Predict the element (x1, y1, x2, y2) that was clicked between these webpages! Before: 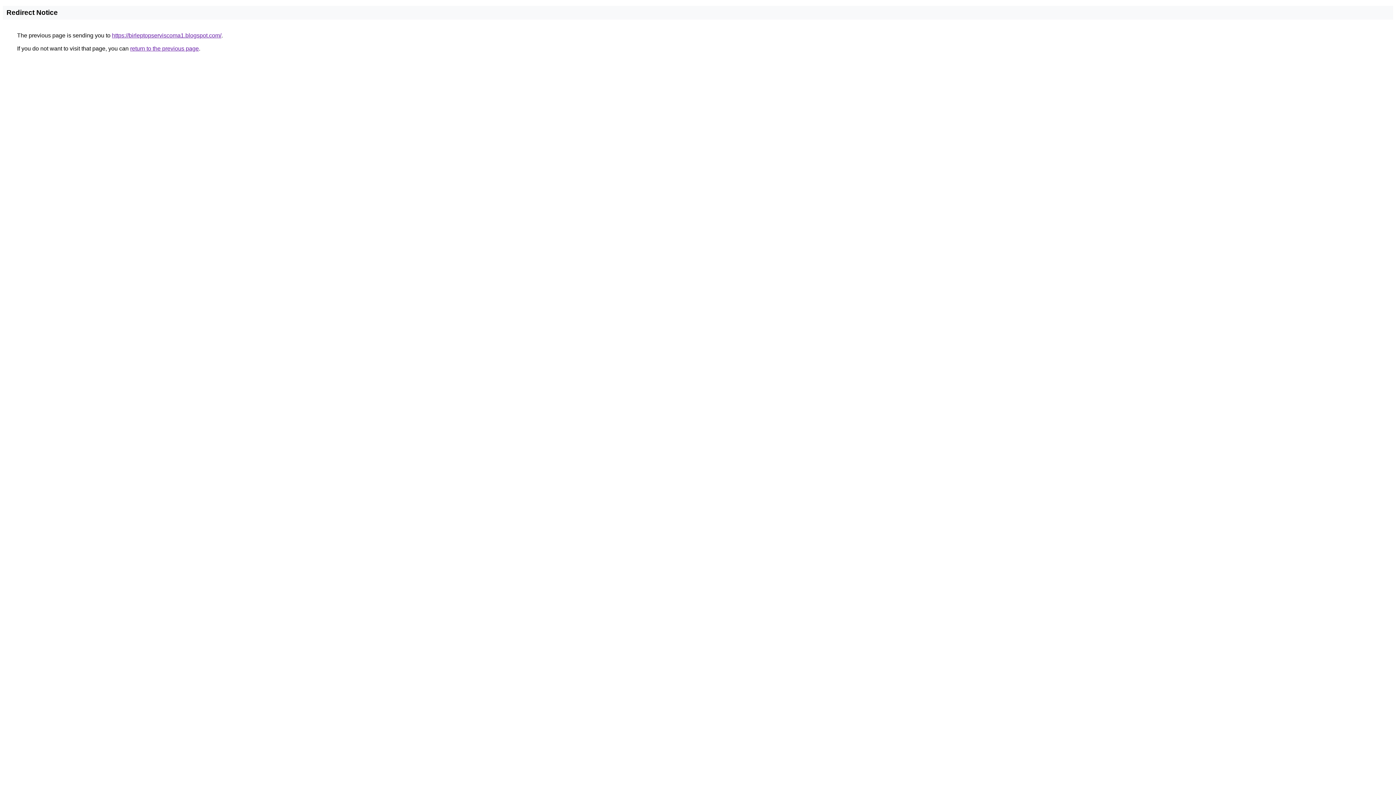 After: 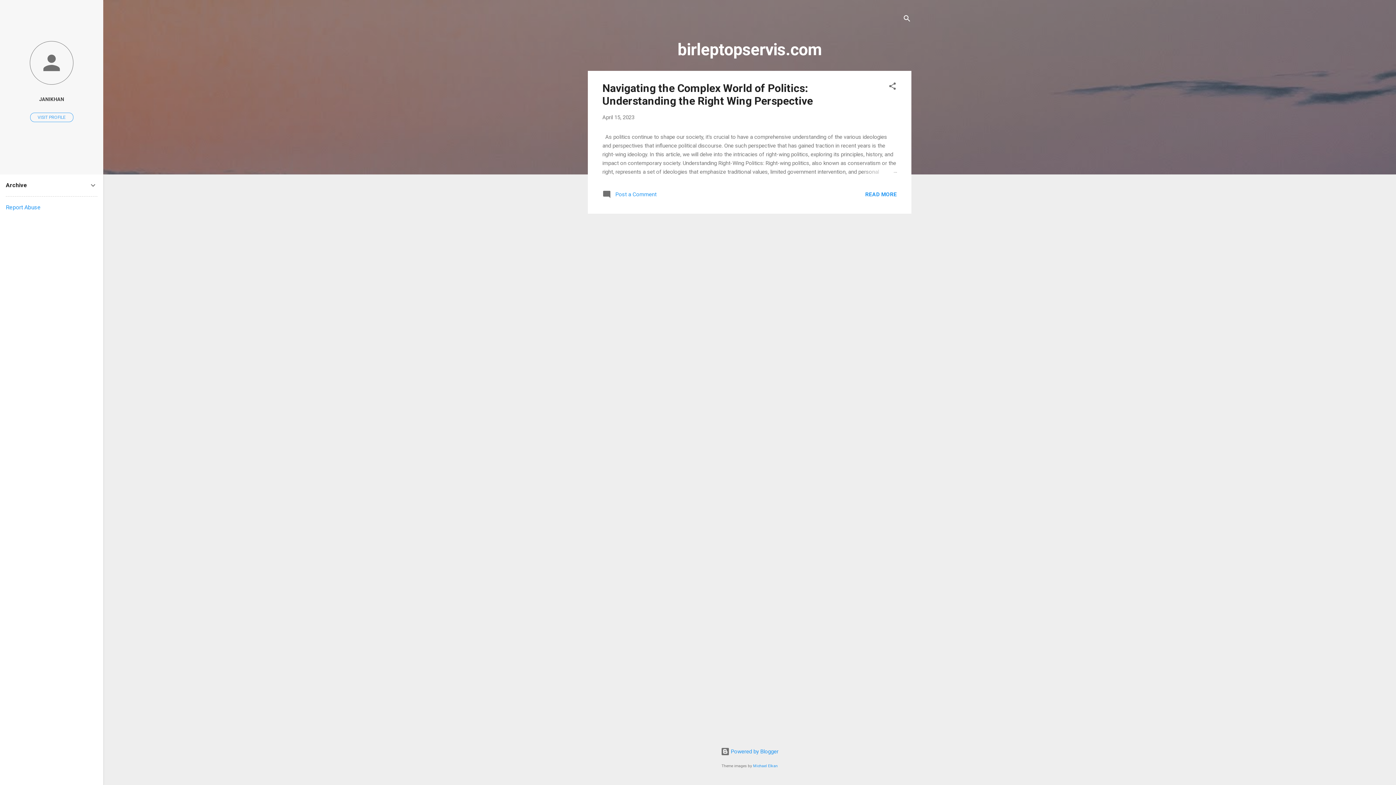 Action: label: https://birleptopserviscoma1.blogspot.com/ bbox: (112, 32, 221, 38)